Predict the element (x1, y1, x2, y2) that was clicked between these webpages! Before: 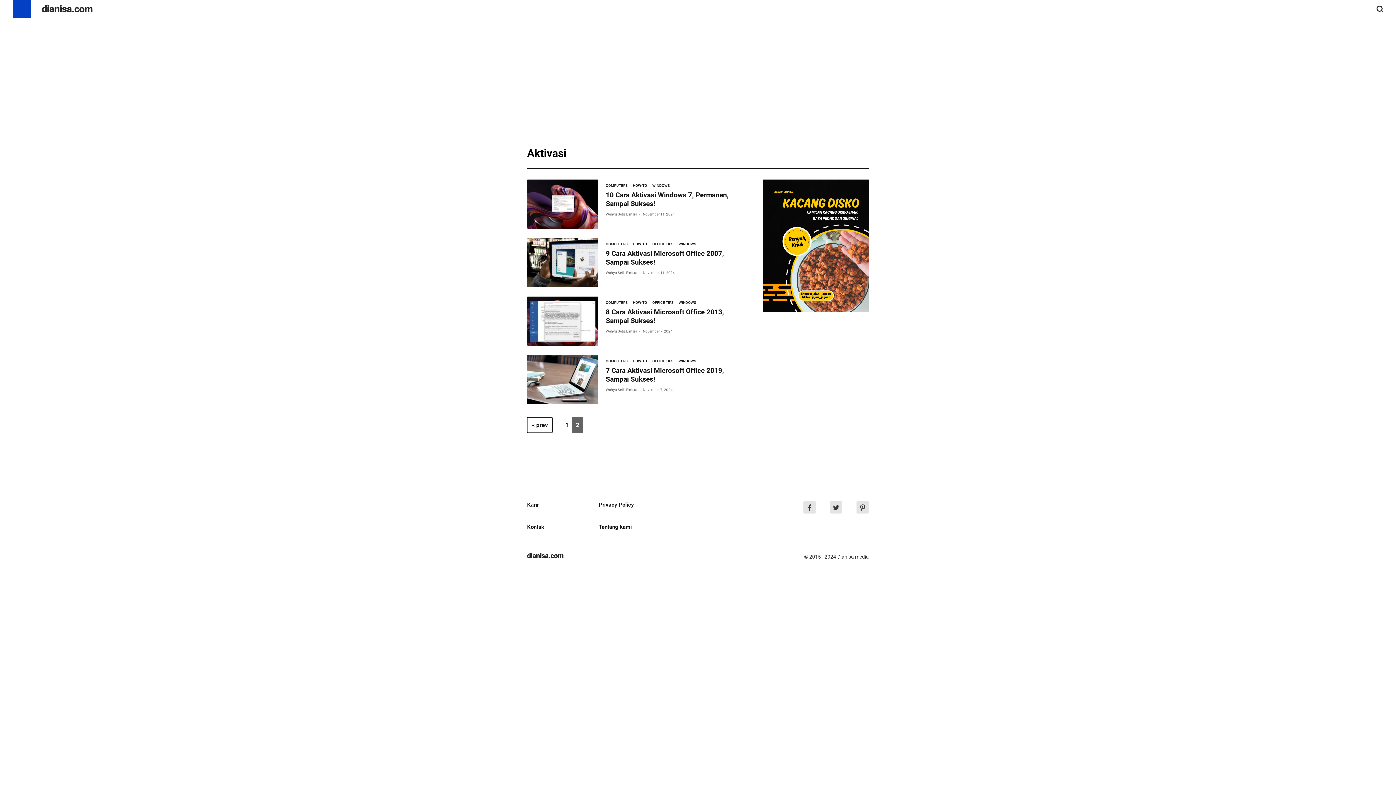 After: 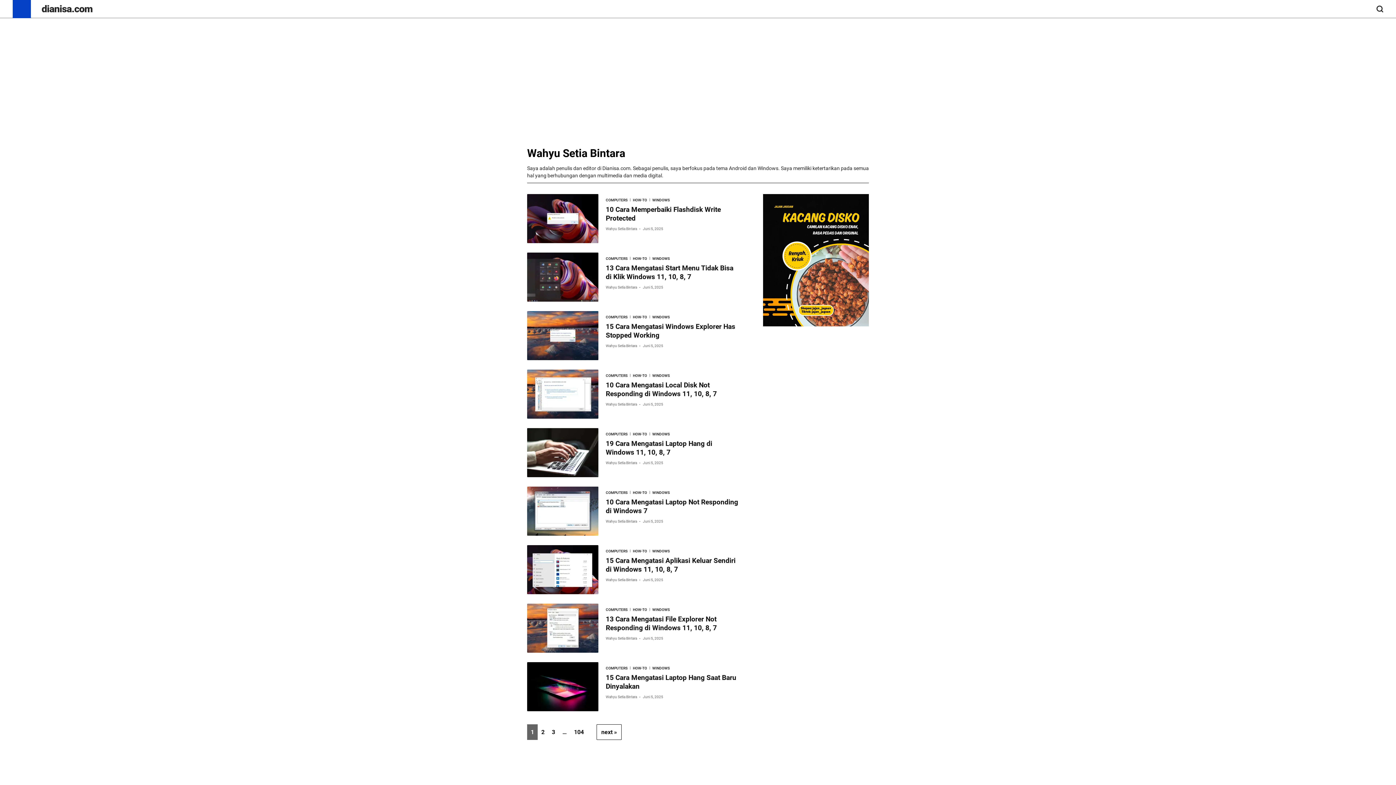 Action: label: Wahyu Setia Bintara bbox: (605, 329, 637, 333)